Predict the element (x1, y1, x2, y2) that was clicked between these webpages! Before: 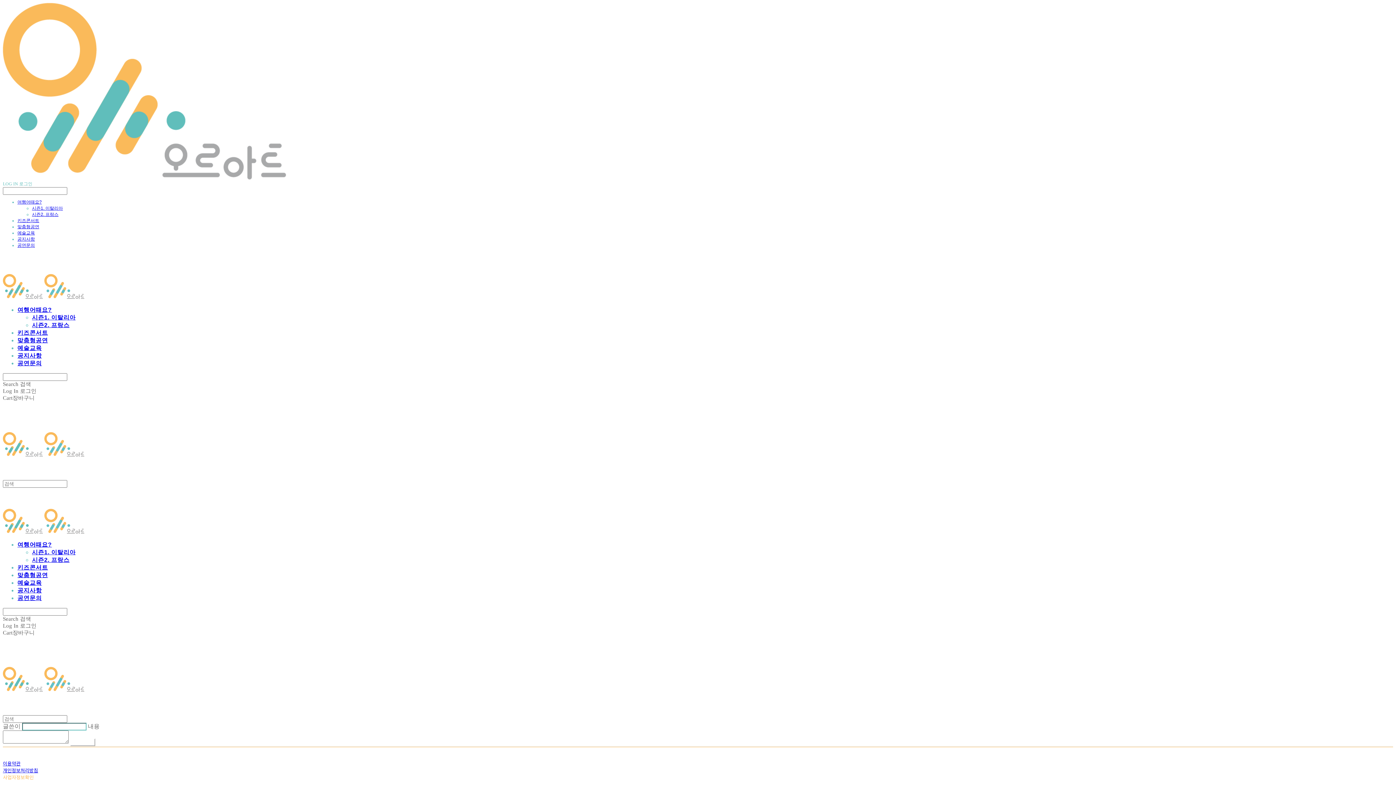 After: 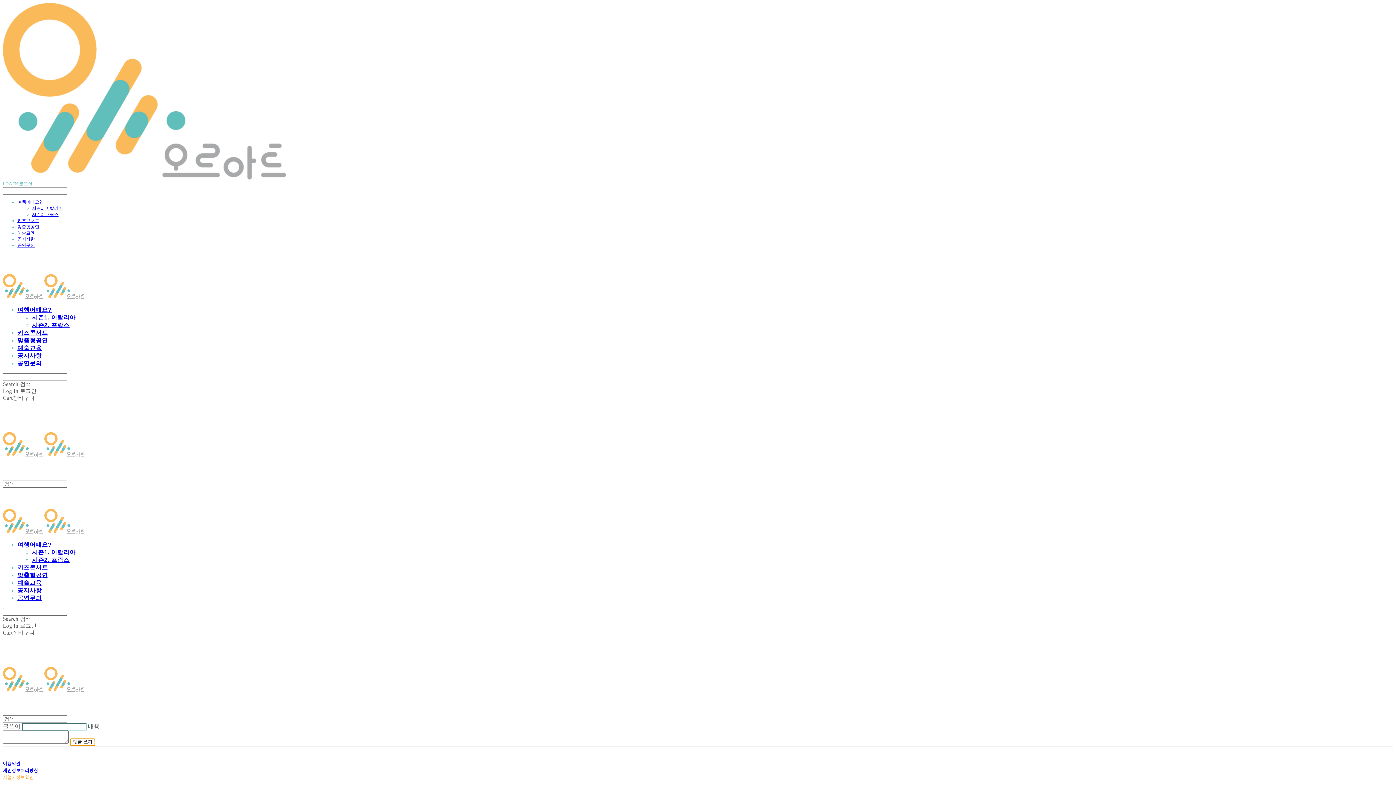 Action: bbox: (70, 738, 95, 746) label: 댓글 쓰기